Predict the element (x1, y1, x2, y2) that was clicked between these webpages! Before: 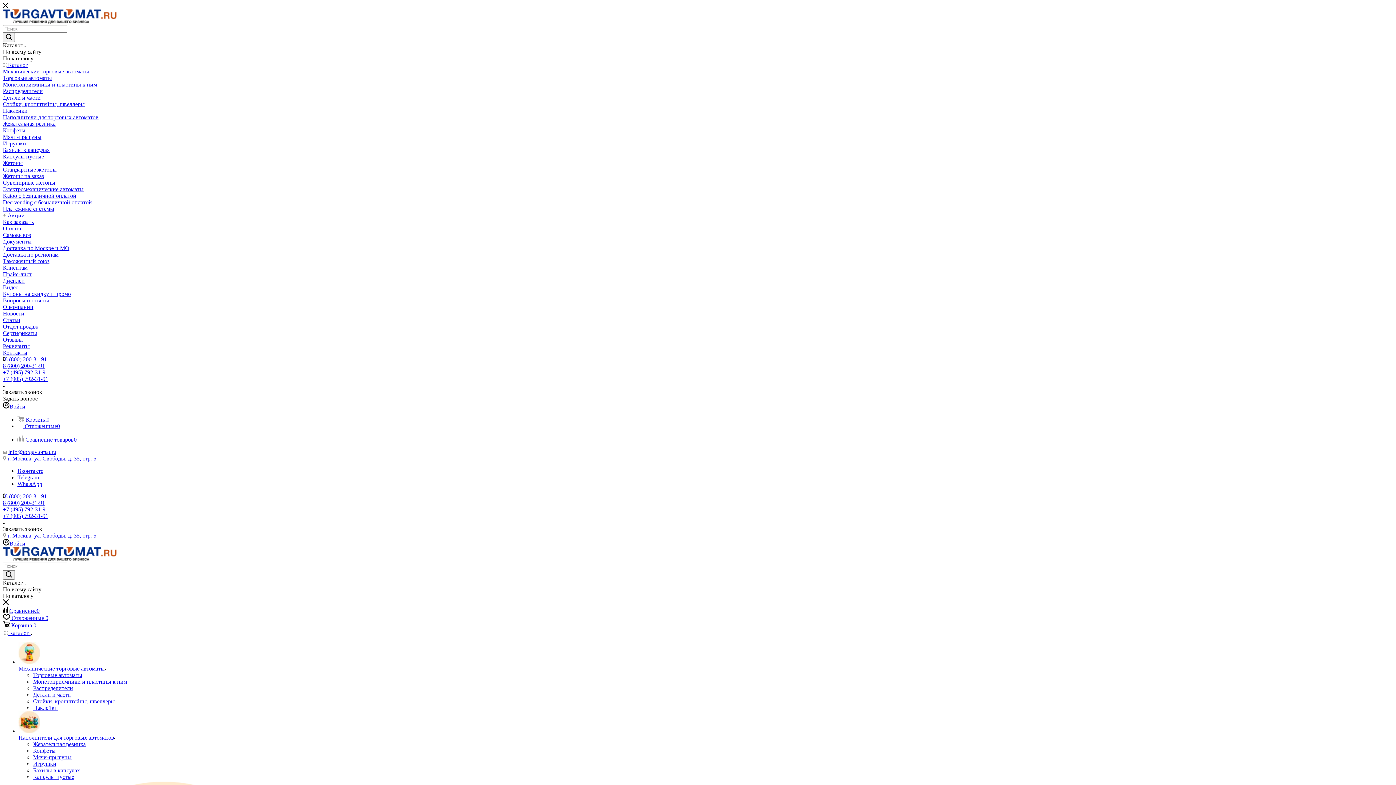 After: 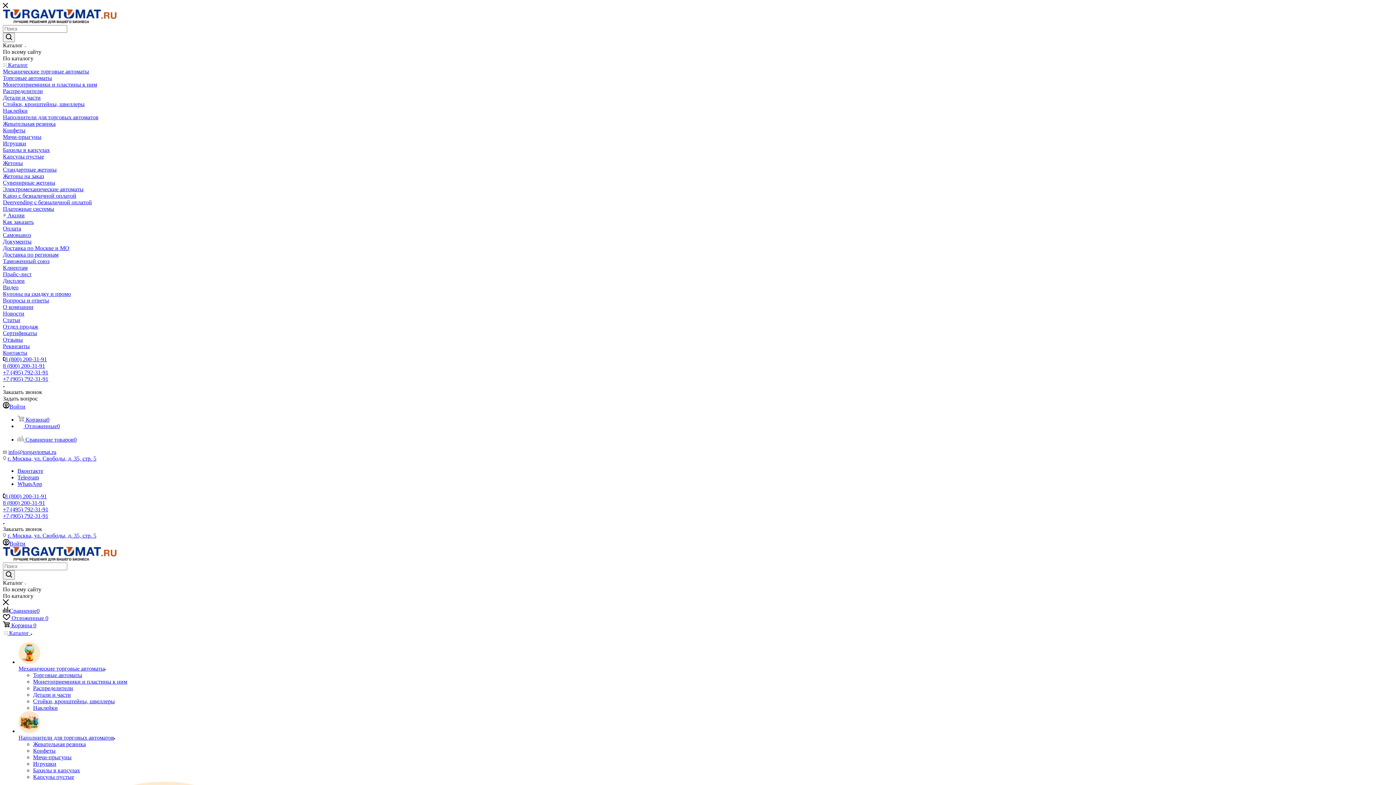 Action: label: Клиентам bbox: (2, 264, 1393, 271)